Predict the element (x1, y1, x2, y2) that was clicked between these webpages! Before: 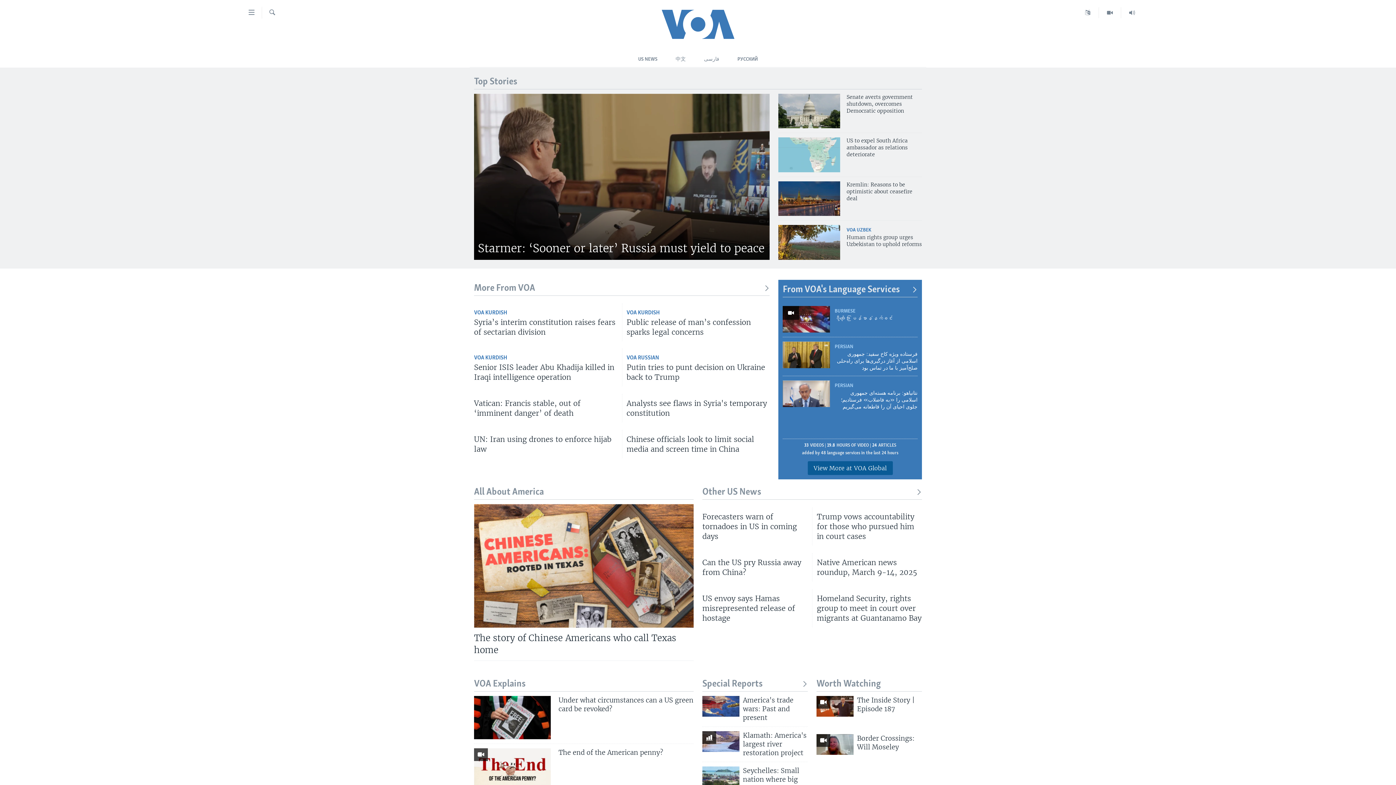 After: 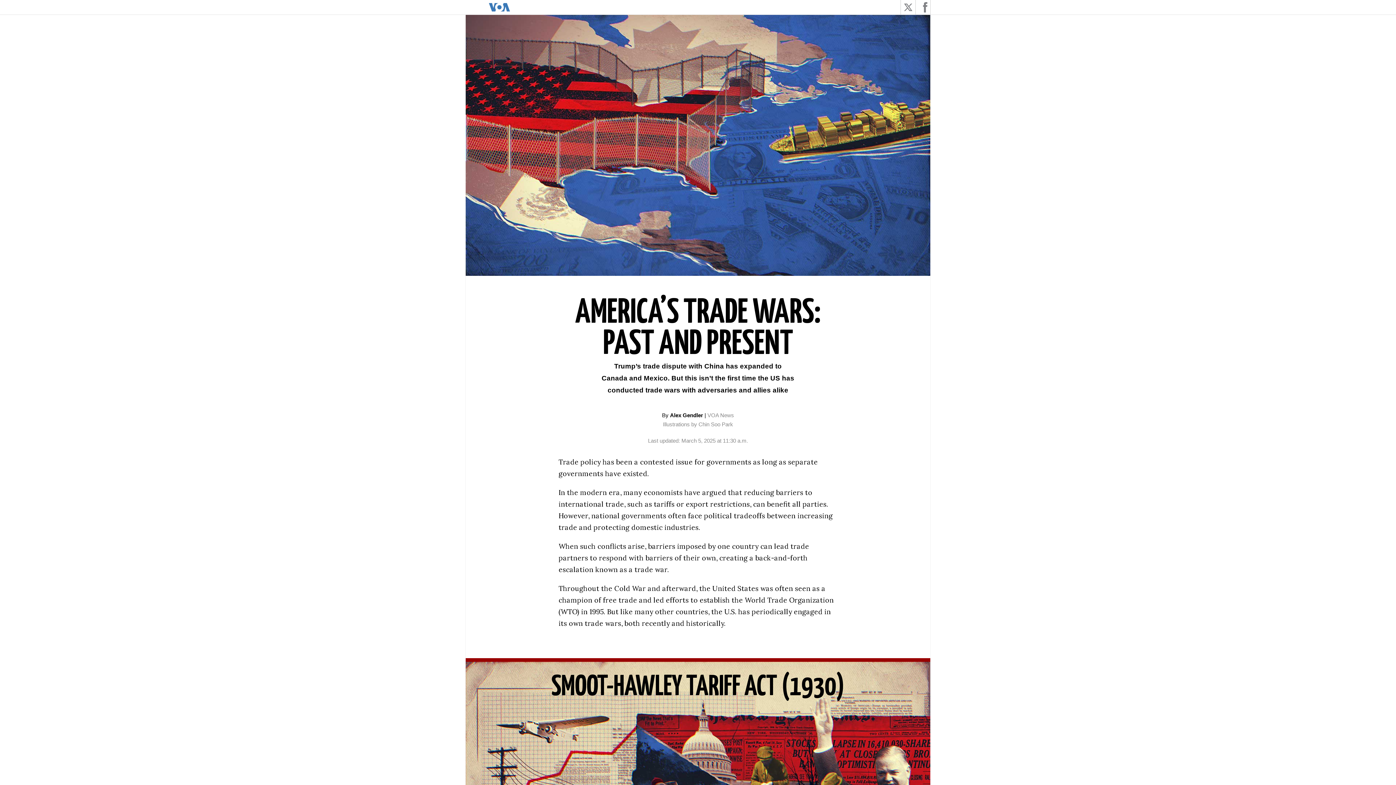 Action: bbox: (702, 696, 739, 717)